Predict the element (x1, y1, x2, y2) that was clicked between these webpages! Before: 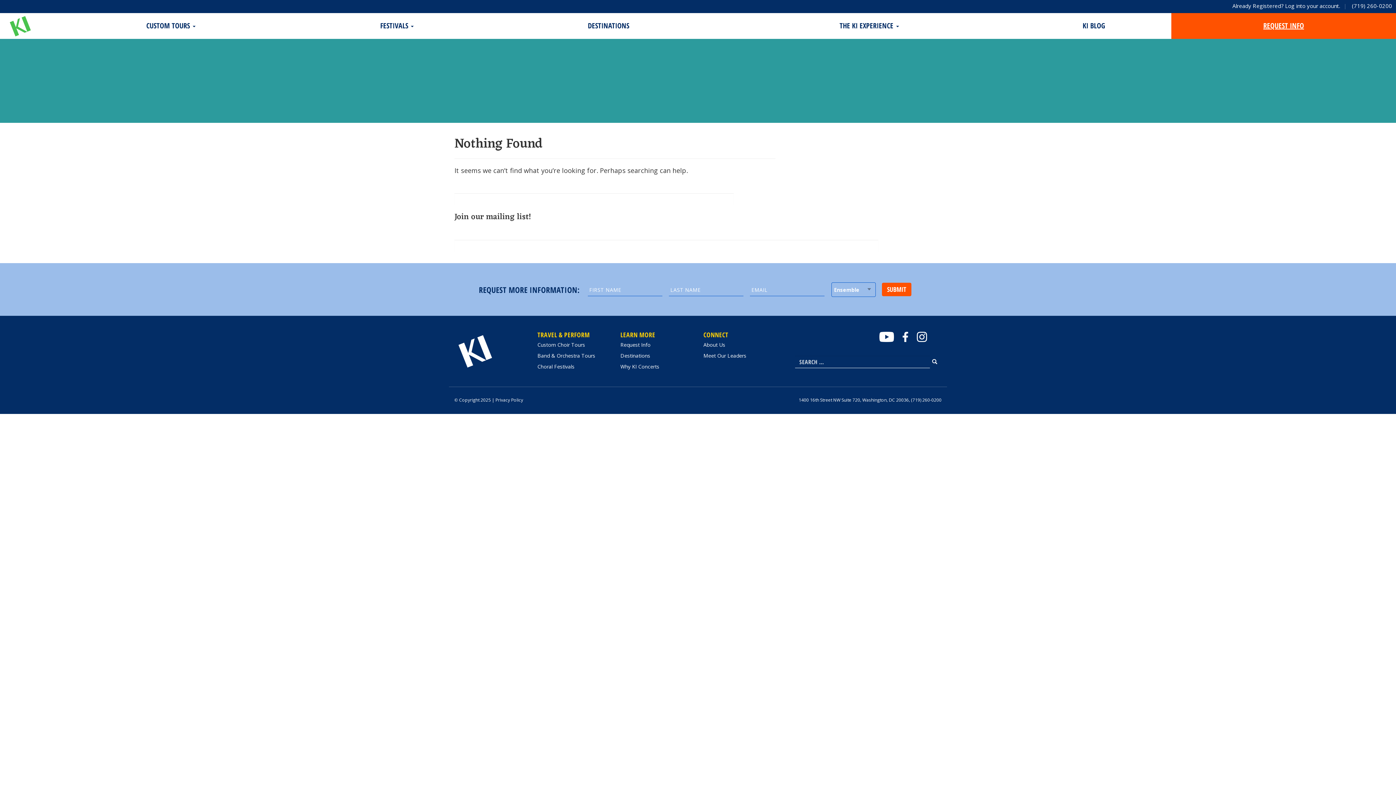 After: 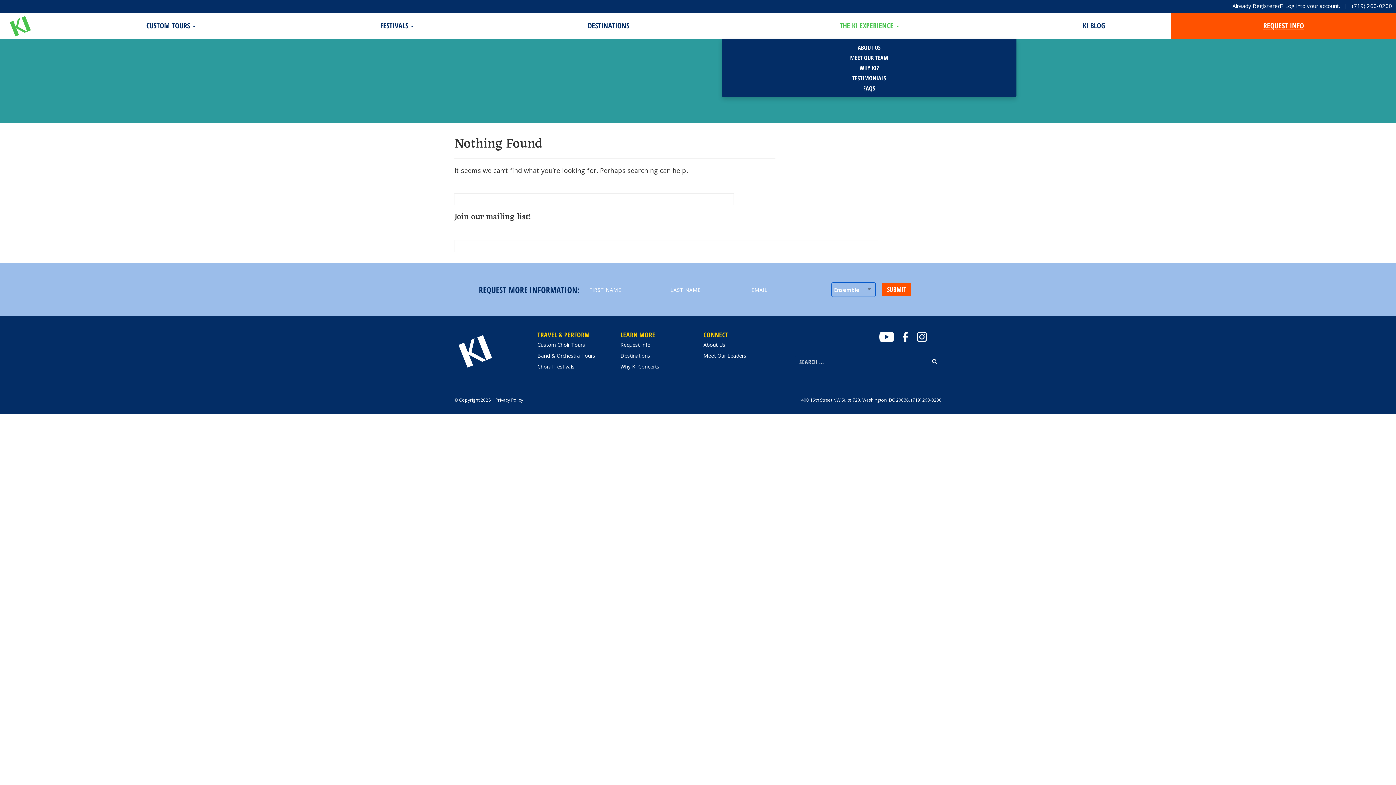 Action: bbox: (722, 13, 1016, 38) label: THE KI EXPERIENCE 